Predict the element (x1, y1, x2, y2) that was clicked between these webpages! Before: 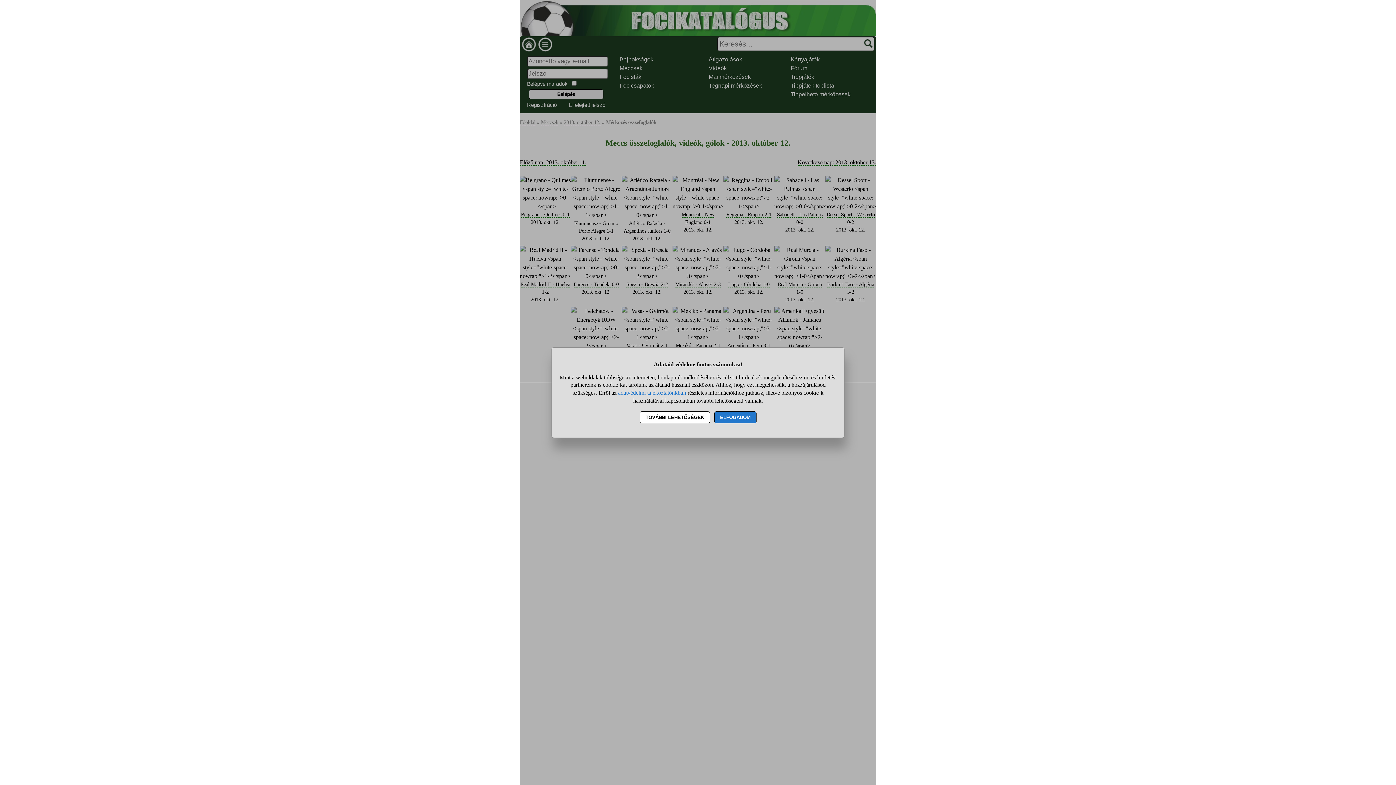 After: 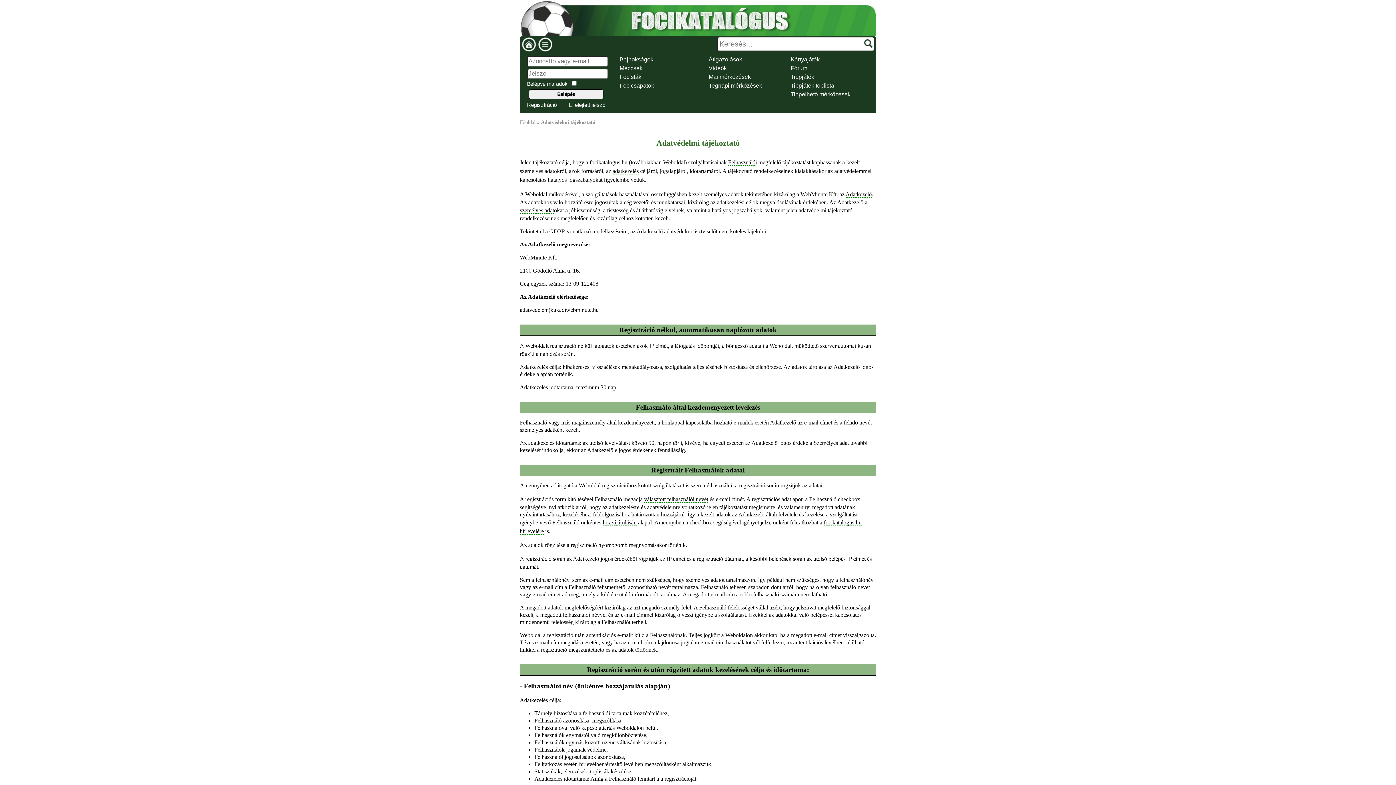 Action: bbox: (618, 389, 686, 396) label: adatvédelmi tájékoztatónkban